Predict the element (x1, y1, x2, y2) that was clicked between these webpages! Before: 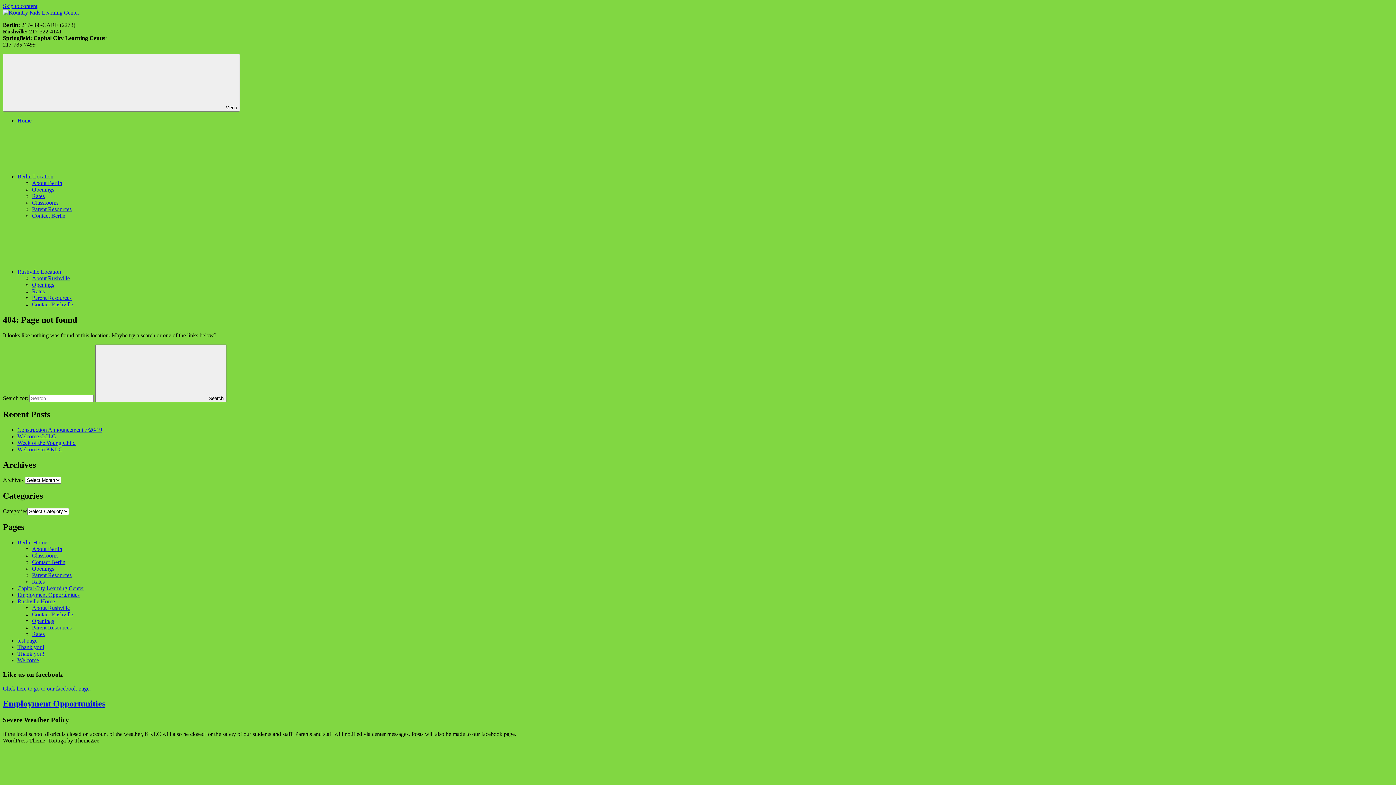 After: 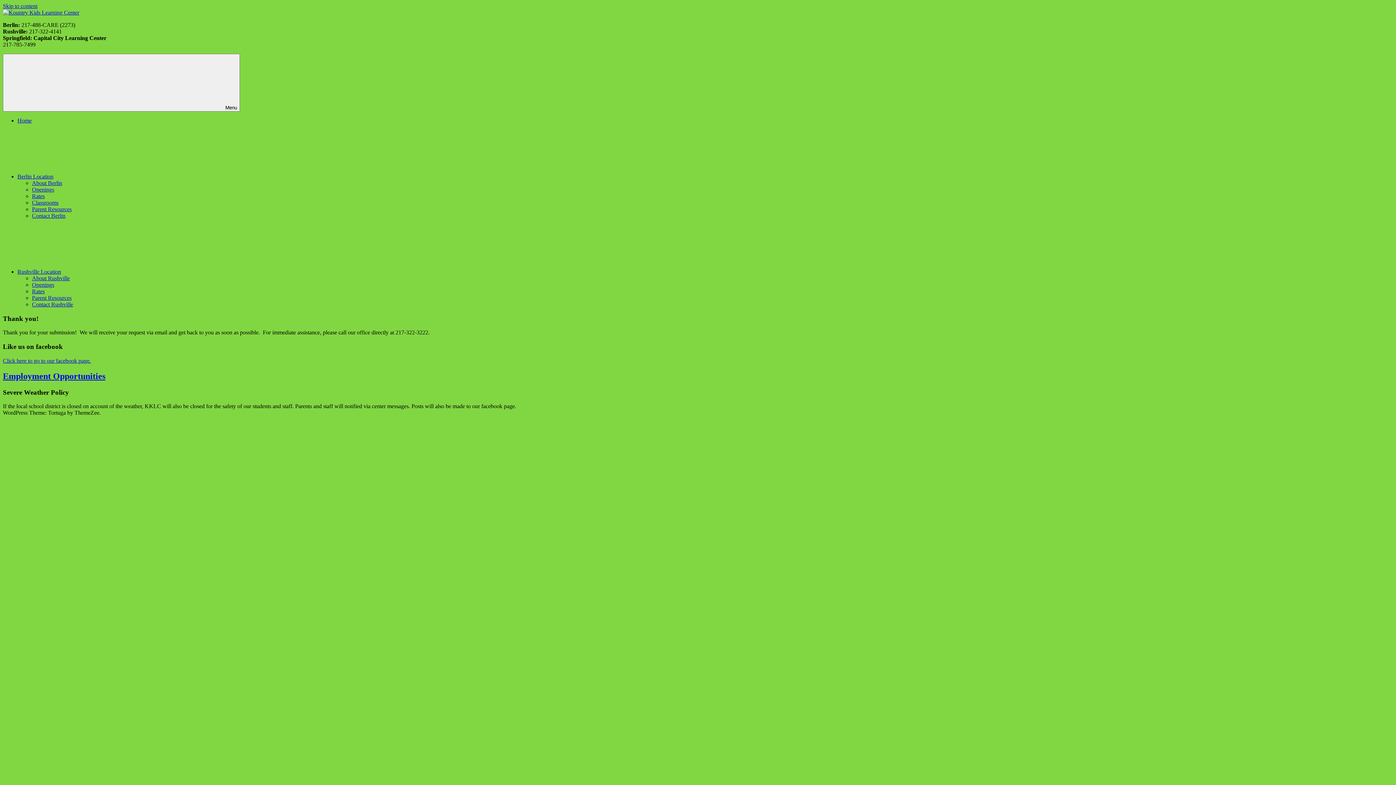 Action: label: Thank you! bbox: (17, 650, 44, 657)